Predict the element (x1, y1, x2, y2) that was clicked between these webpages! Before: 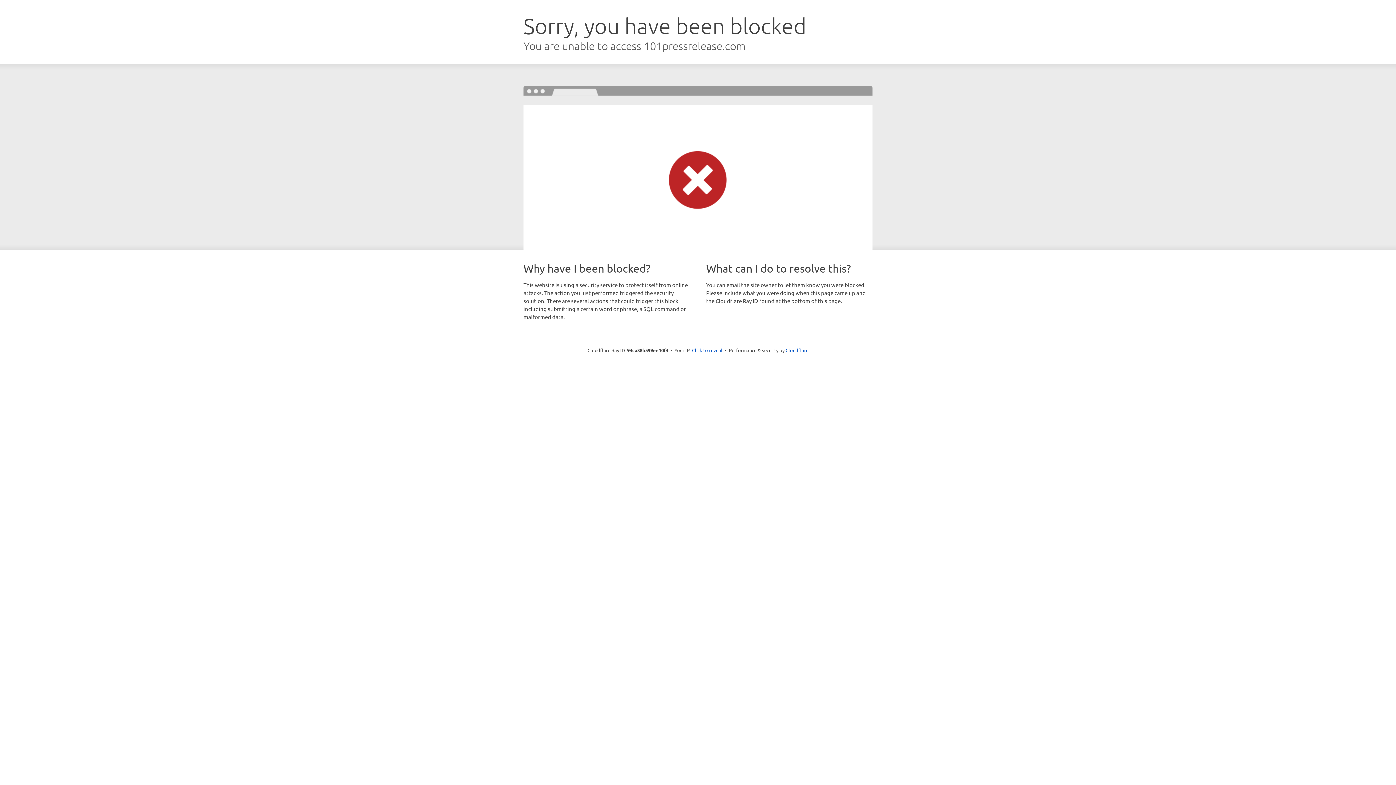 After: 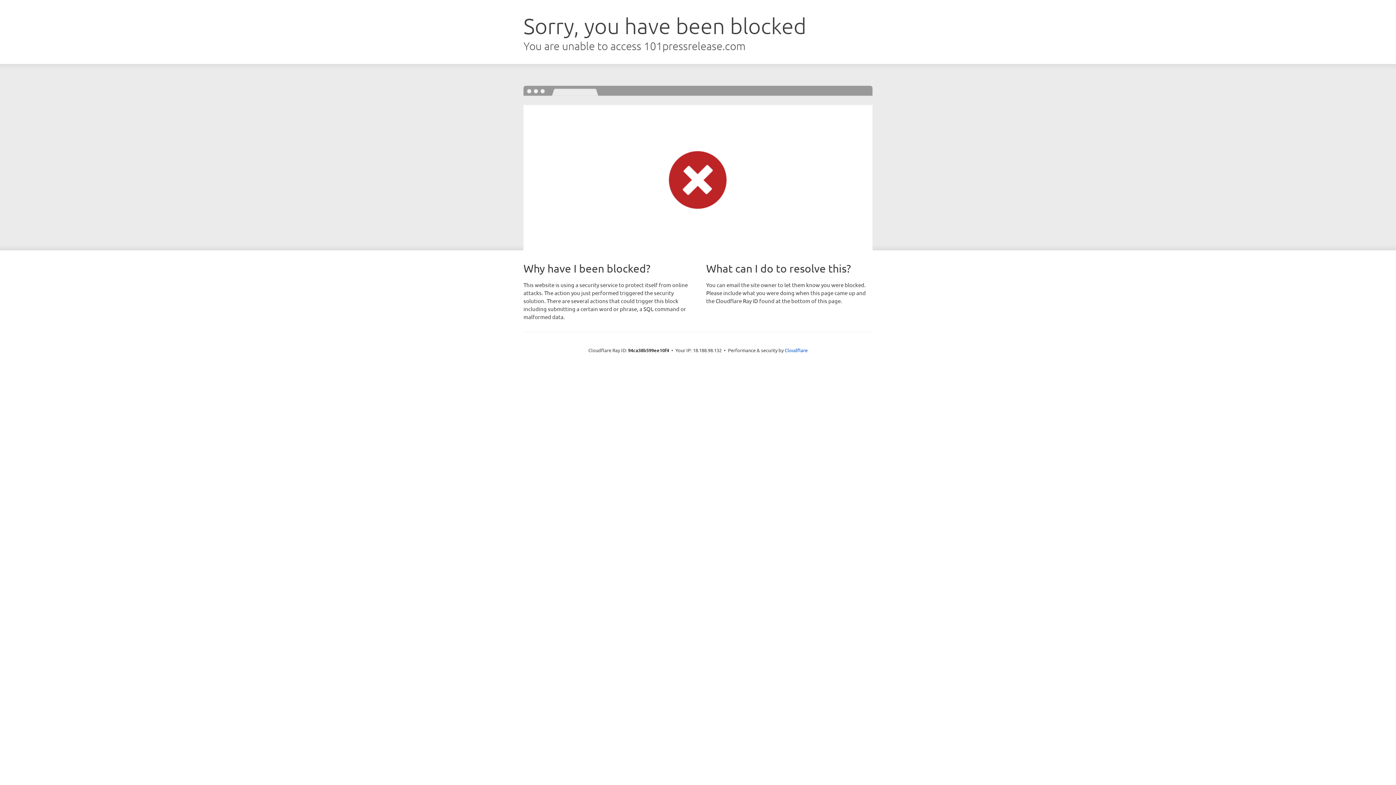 Action: bbox: (692, 346, 722, 353) label: Click to reveal